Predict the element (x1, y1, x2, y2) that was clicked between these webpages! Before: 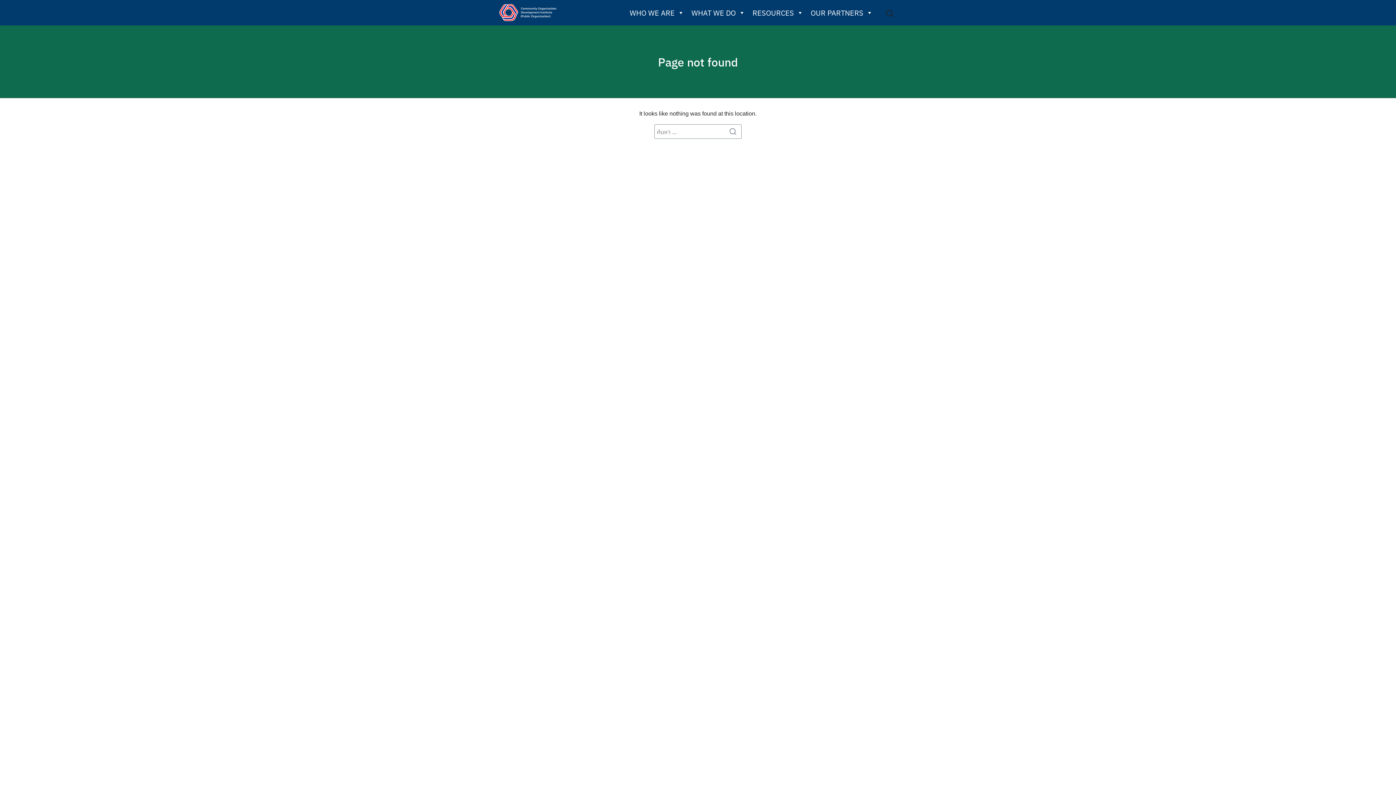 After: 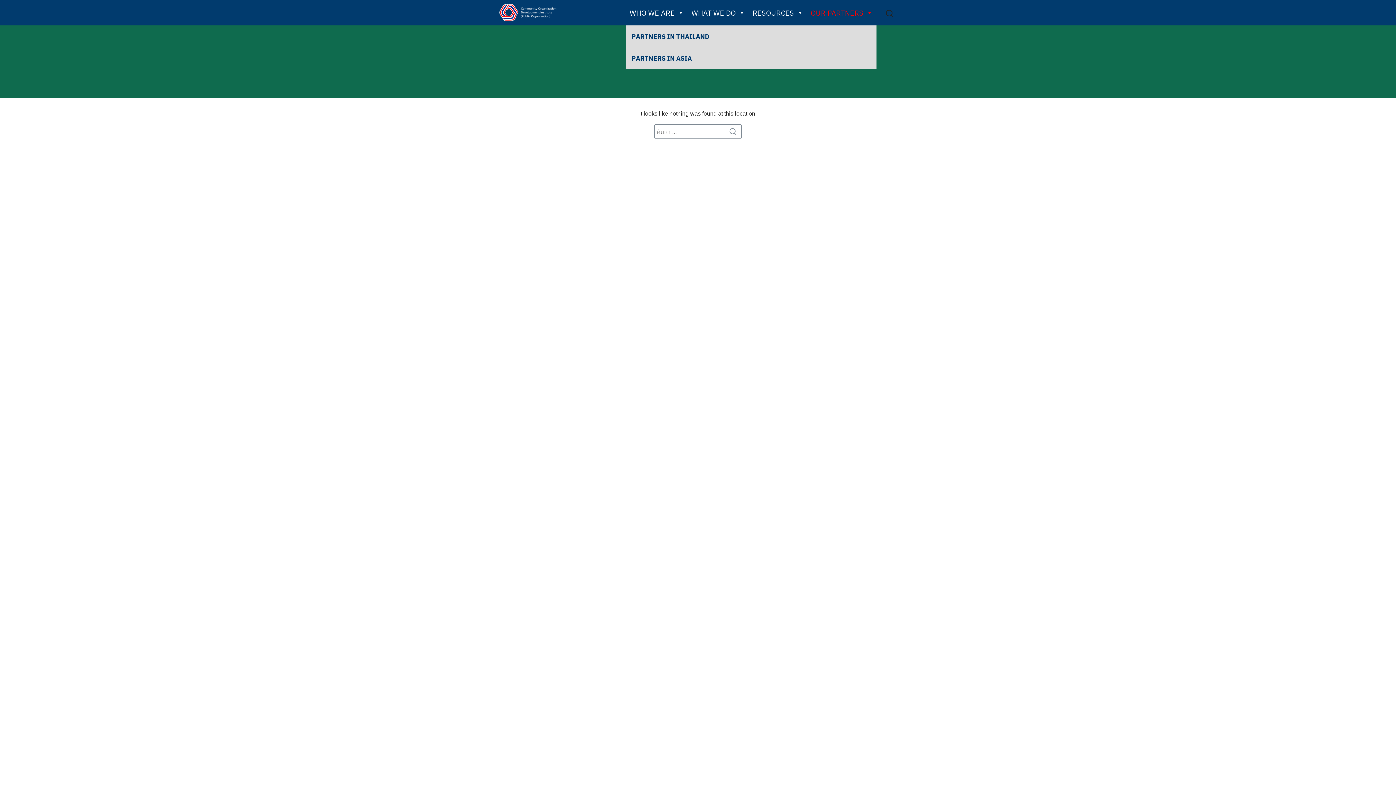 Action: bbox: (807, 0, 876, 25) label: OUR PARTNERS